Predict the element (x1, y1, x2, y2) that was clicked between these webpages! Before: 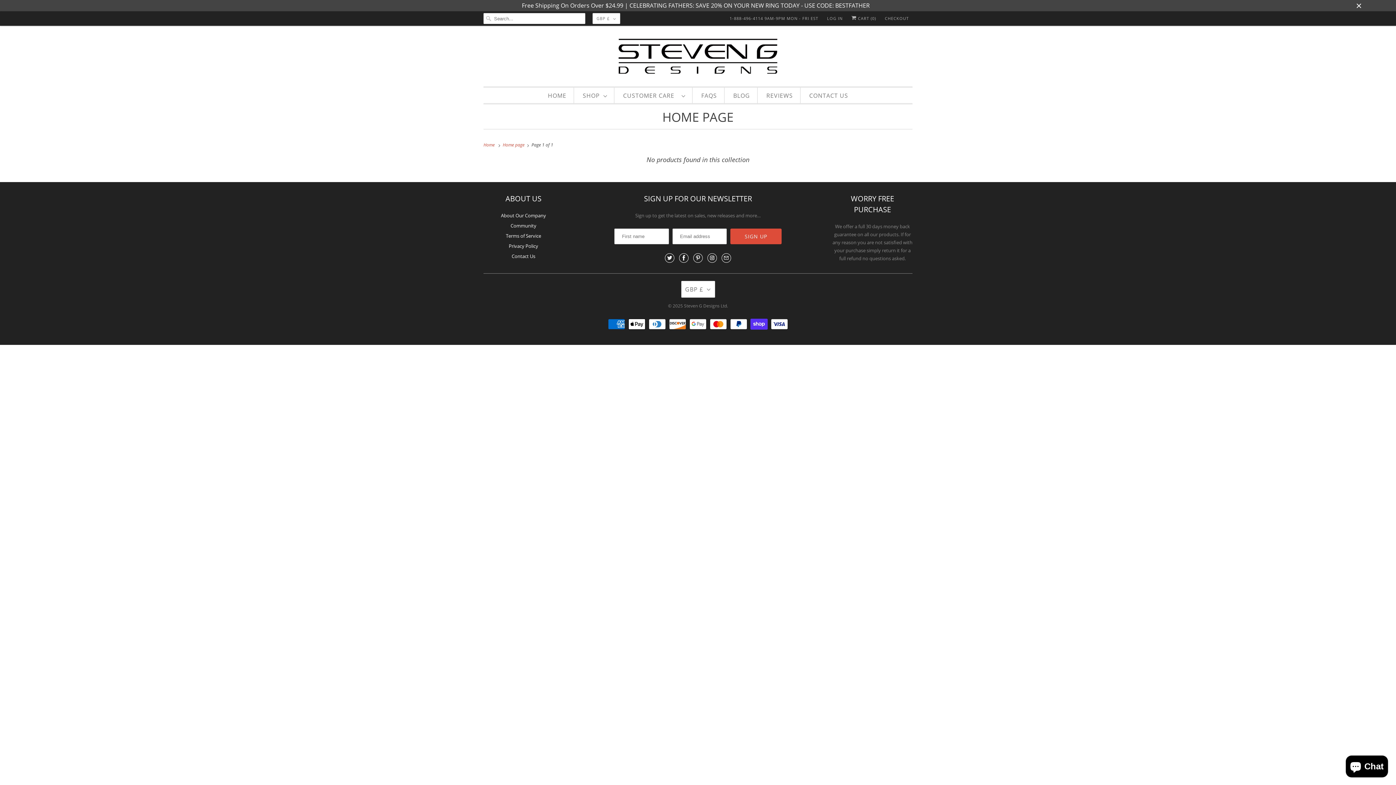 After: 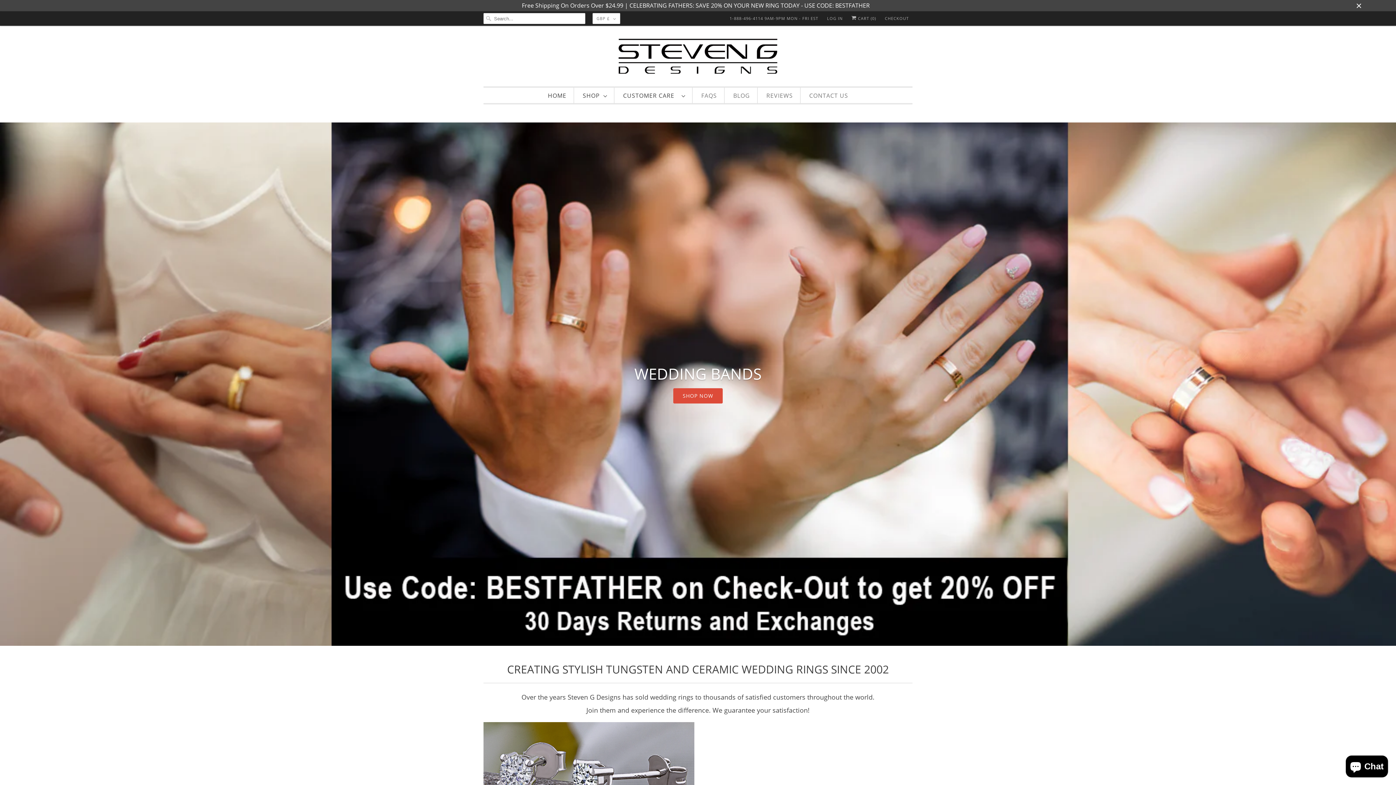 Action: label: HOME bbox: (548, 91, 566, 100)